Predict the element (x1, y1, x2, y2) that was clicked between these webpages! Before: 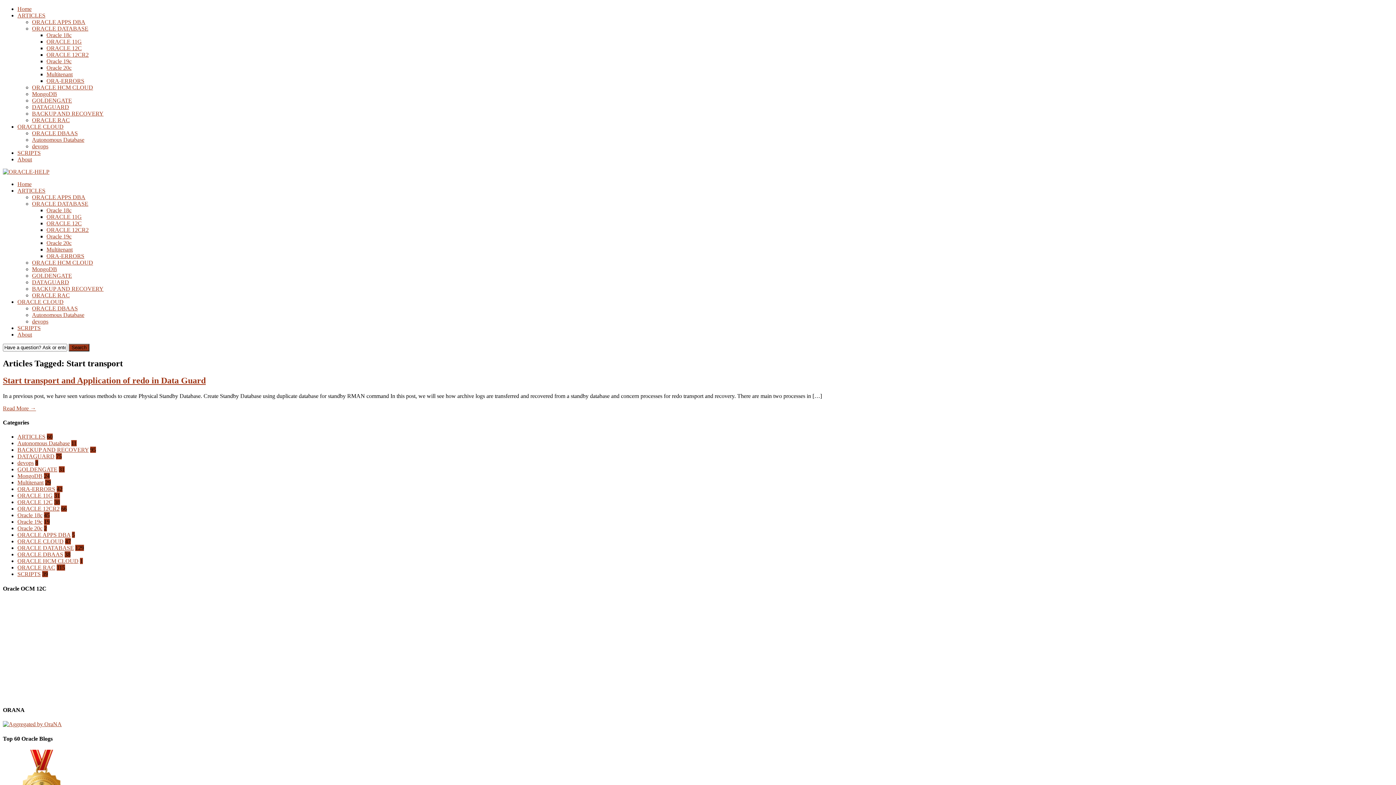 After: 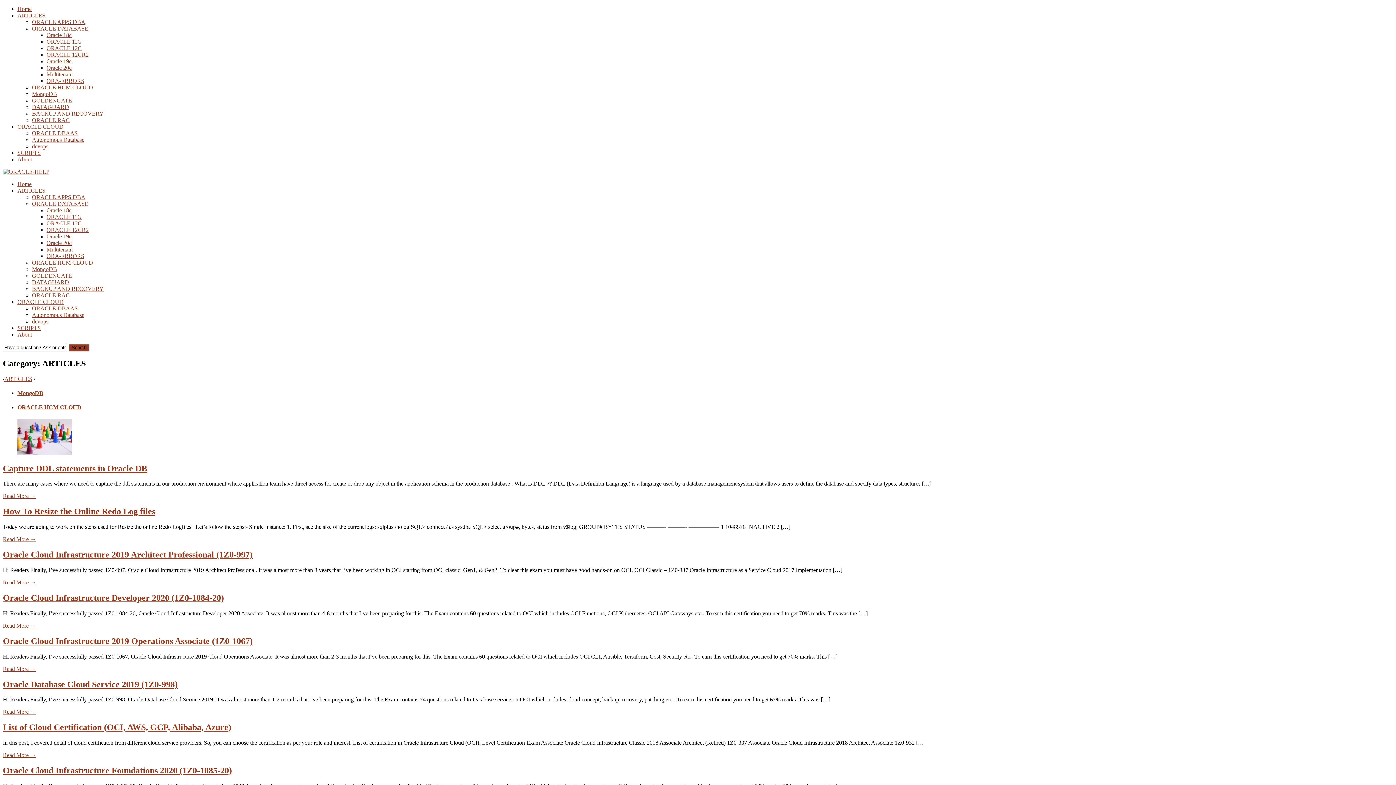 Action: label: ARTICLES bbox: (17, 433, 45, 440)